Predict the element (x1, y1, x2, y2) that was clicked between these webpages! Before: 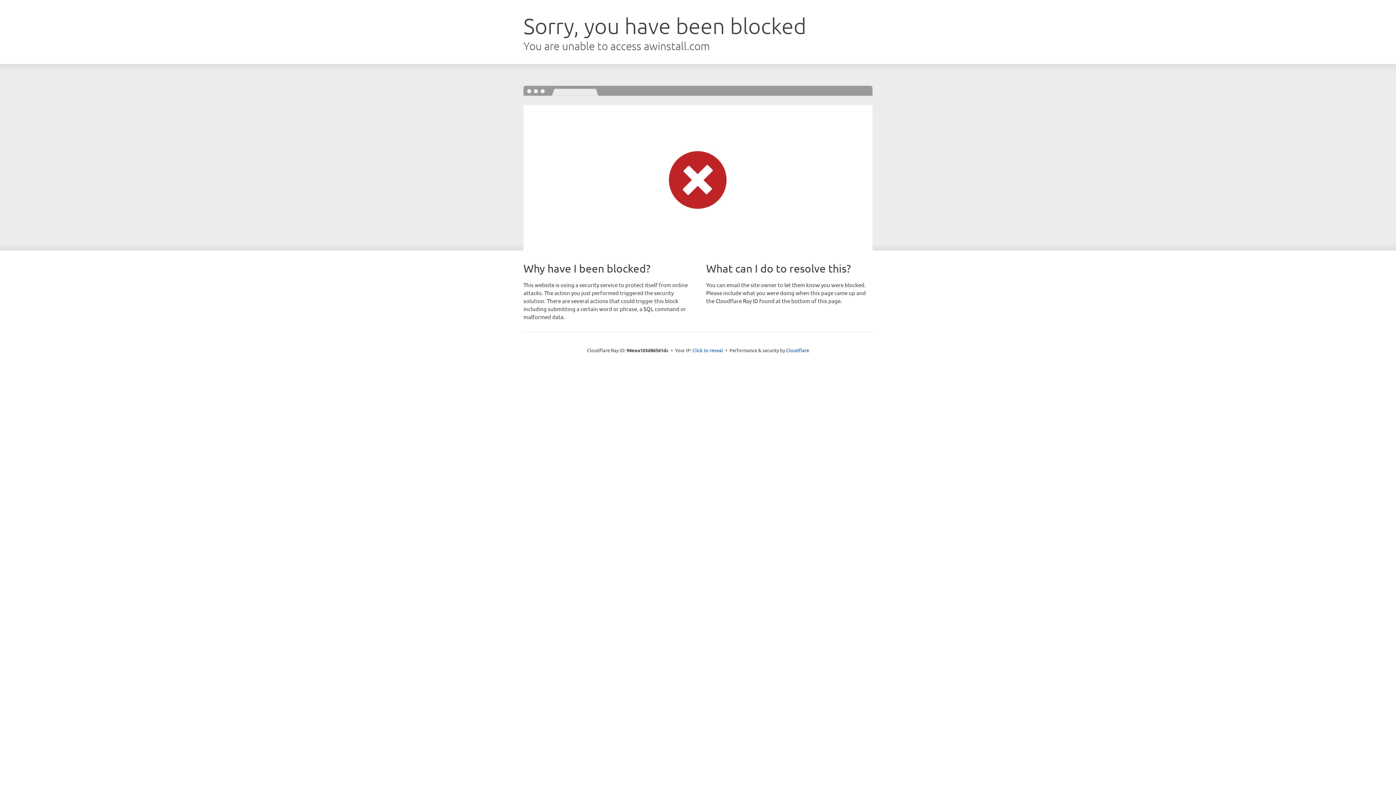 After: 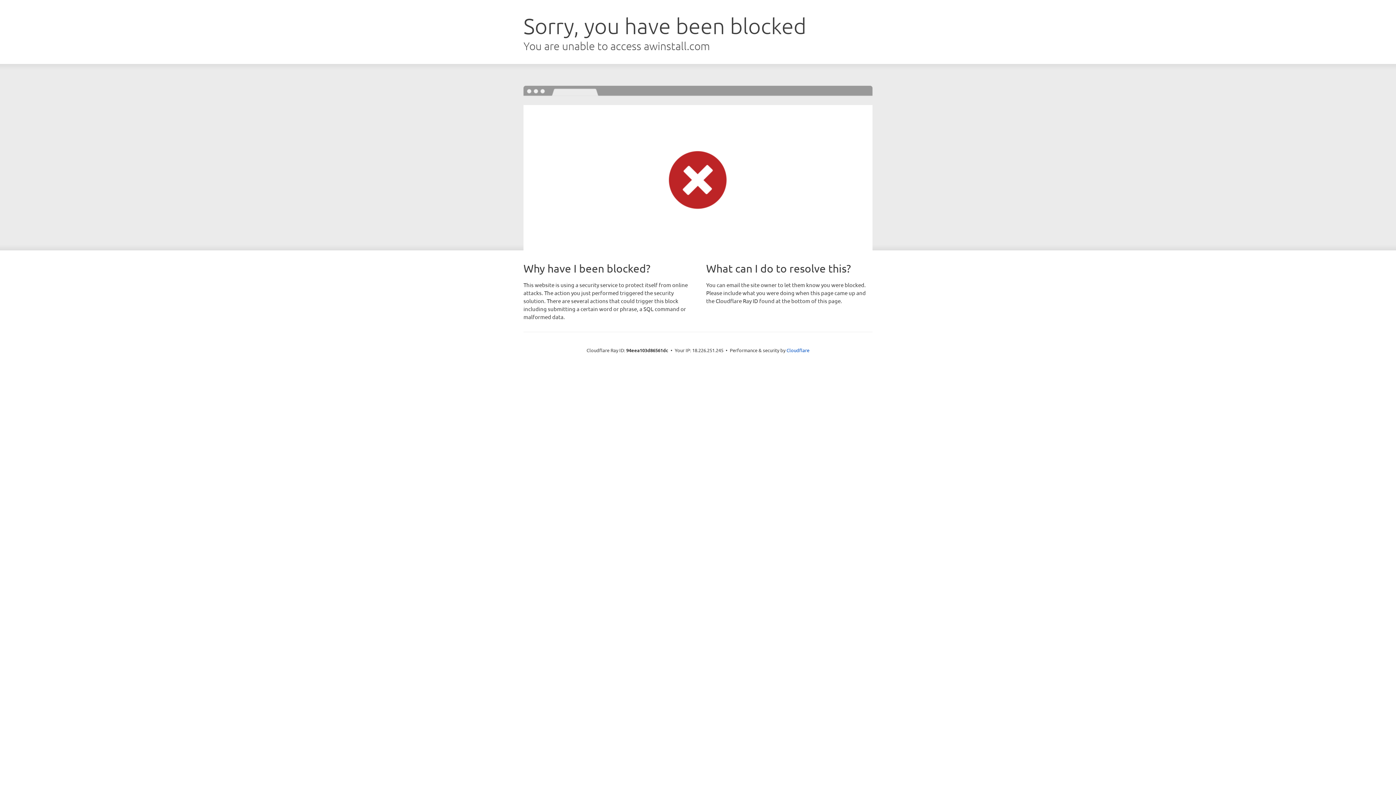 Action: label: Click to reveal bbox: (692, 346, 723, 353)